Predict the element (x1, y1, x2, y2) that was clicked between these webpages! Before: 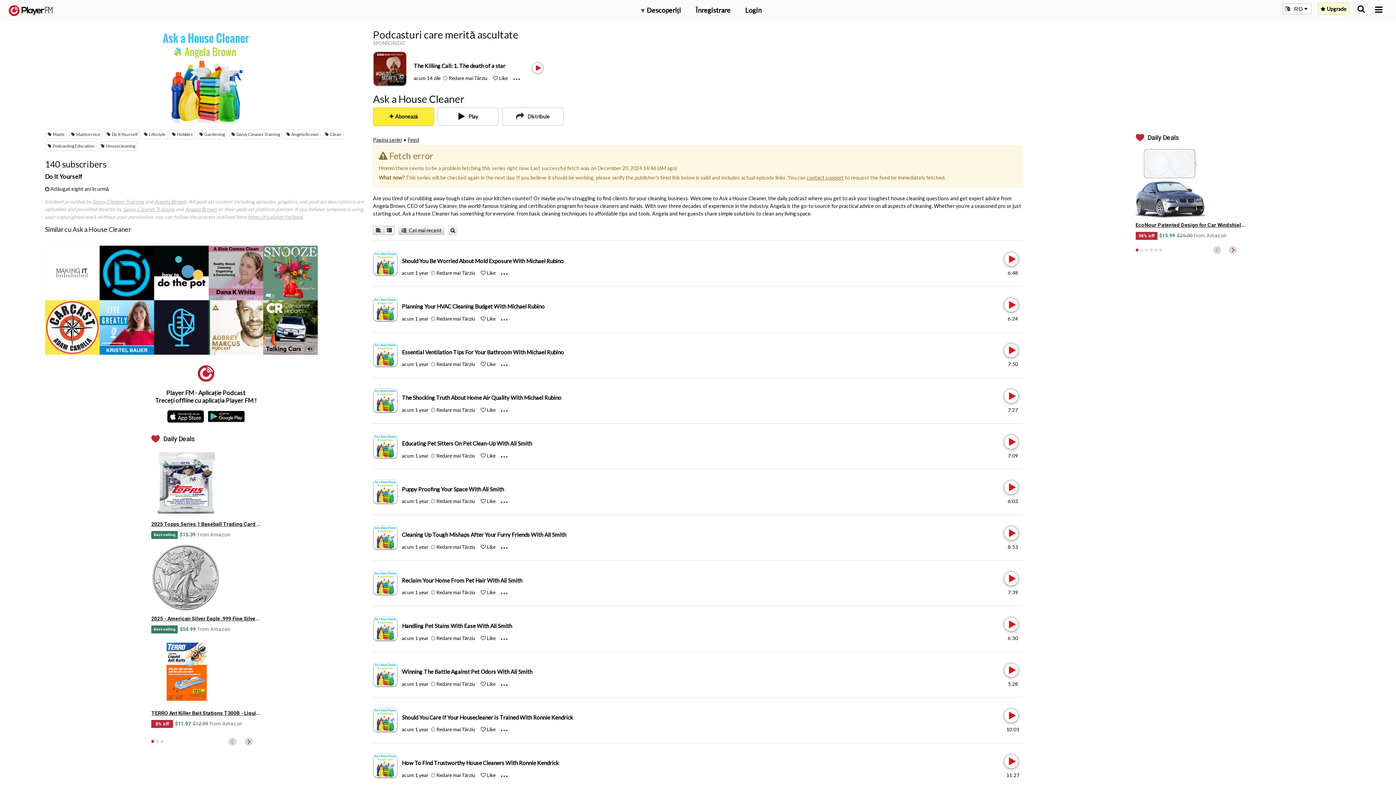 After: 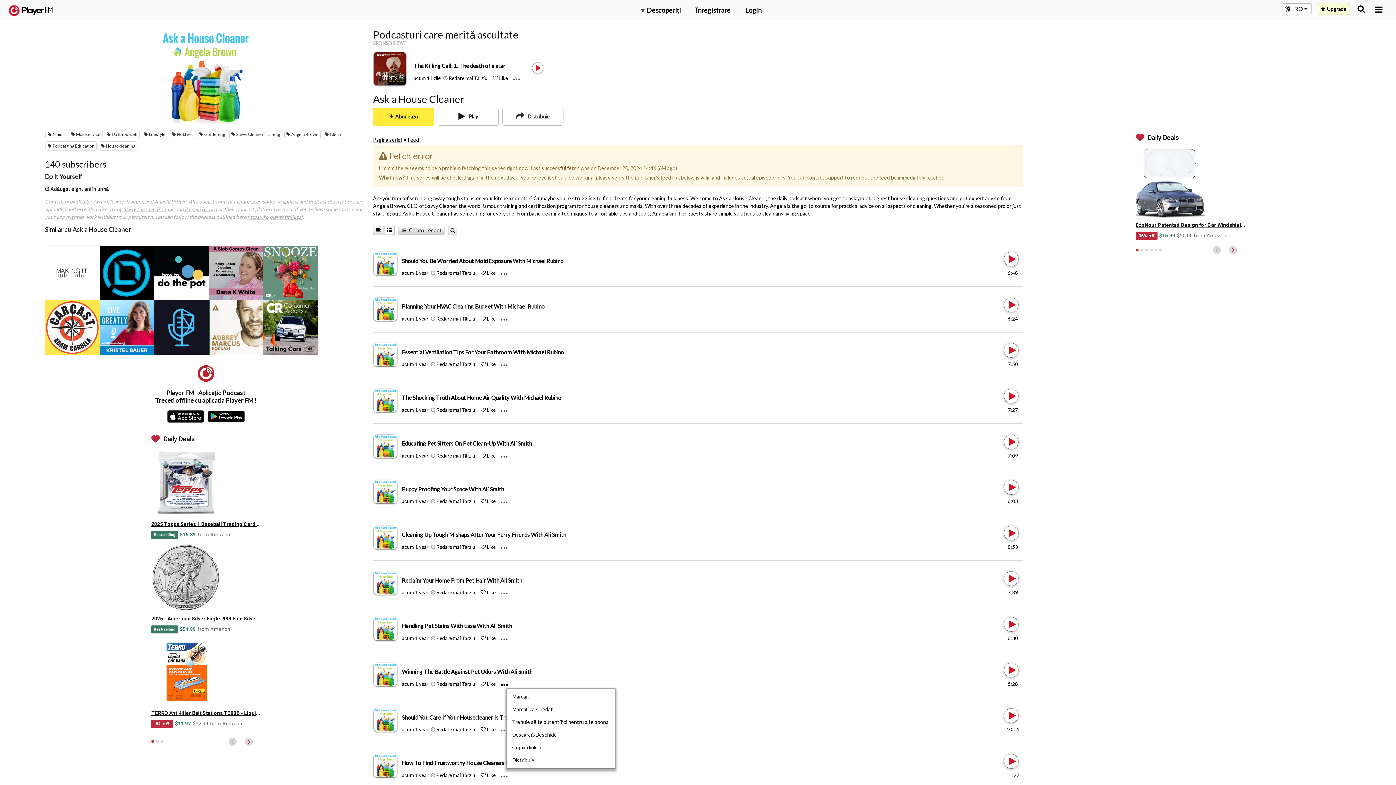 Action: label: Menu launcher bbox: (501, 680, 513, 687)